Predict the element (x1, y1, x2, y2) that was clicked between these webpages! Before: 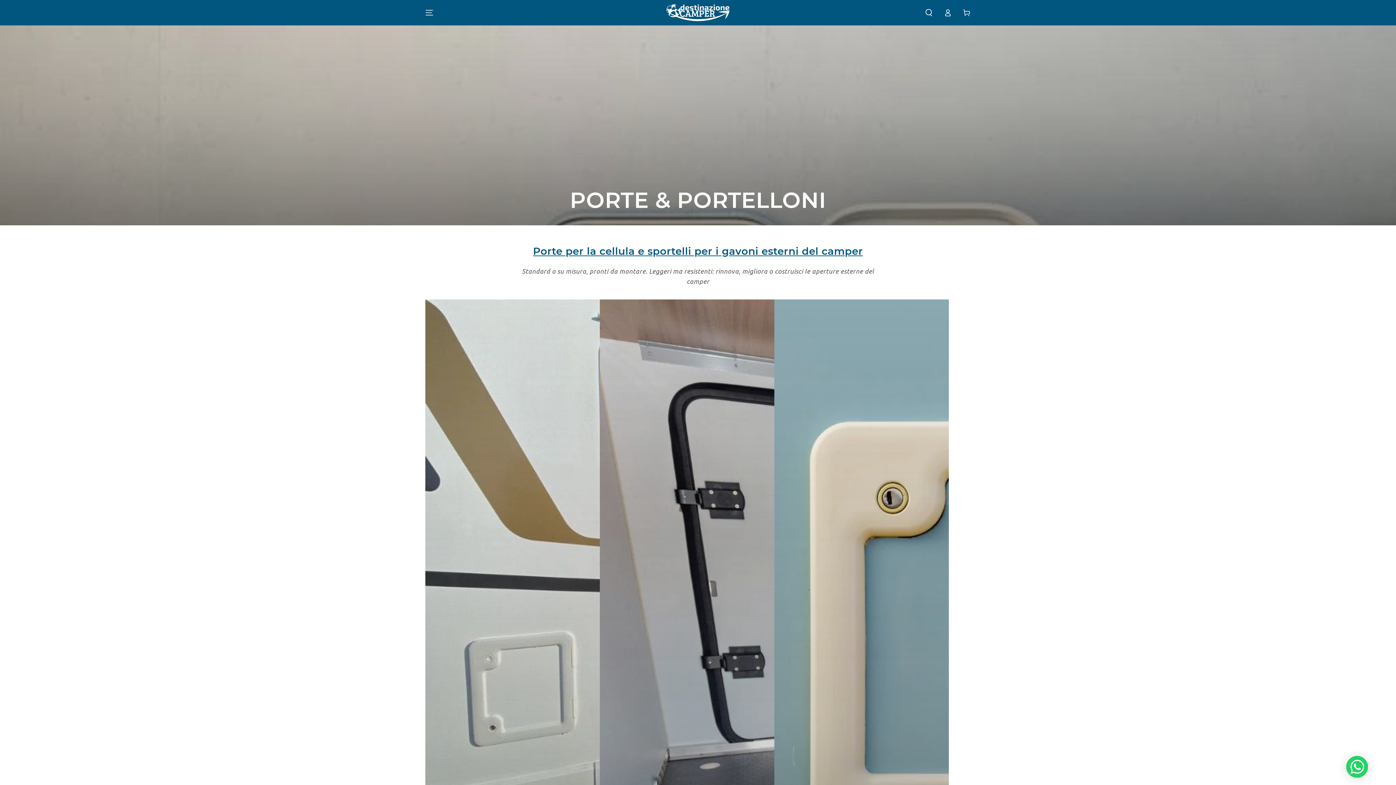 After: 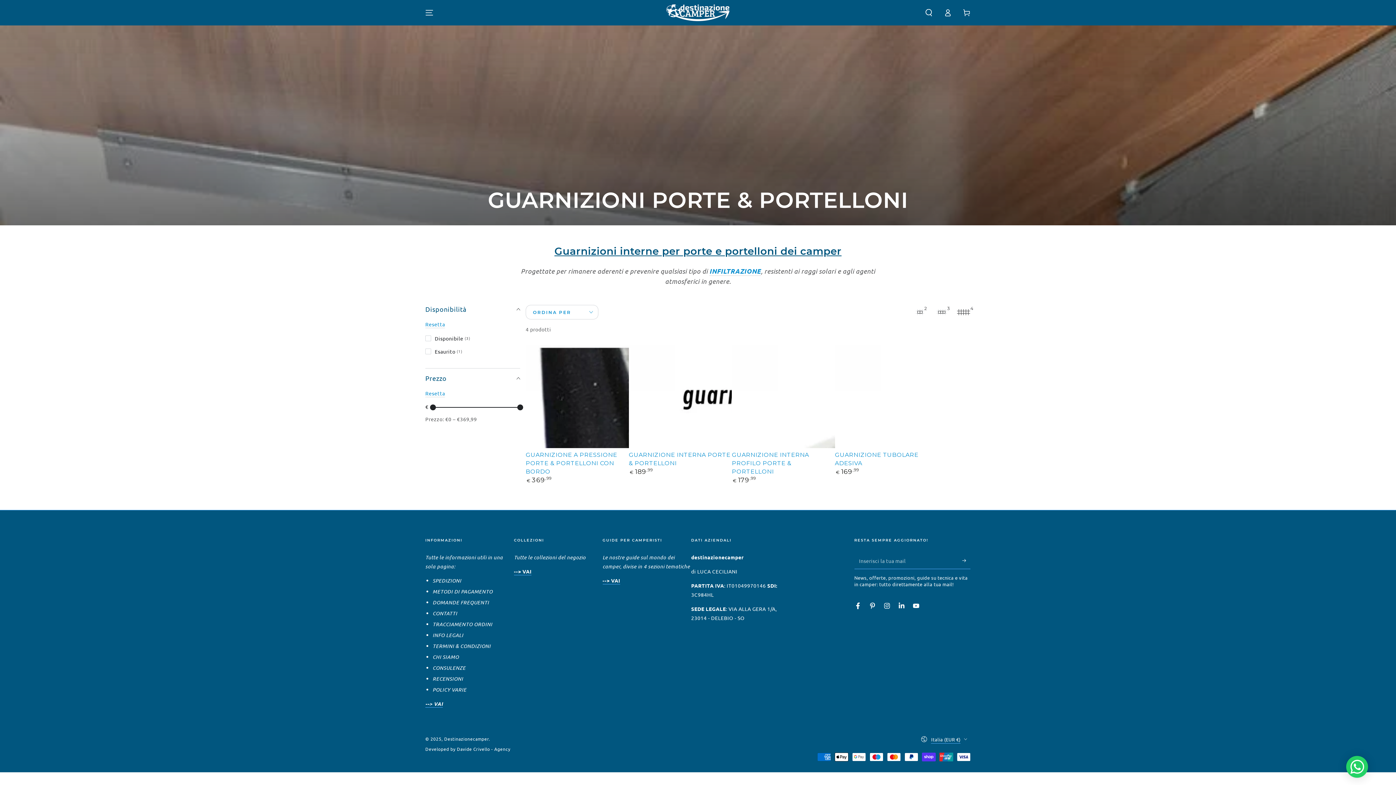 Action: label: GUARNIZIONI PORTE & PORTELLONI bbox: (599, 299, 774, 1022)